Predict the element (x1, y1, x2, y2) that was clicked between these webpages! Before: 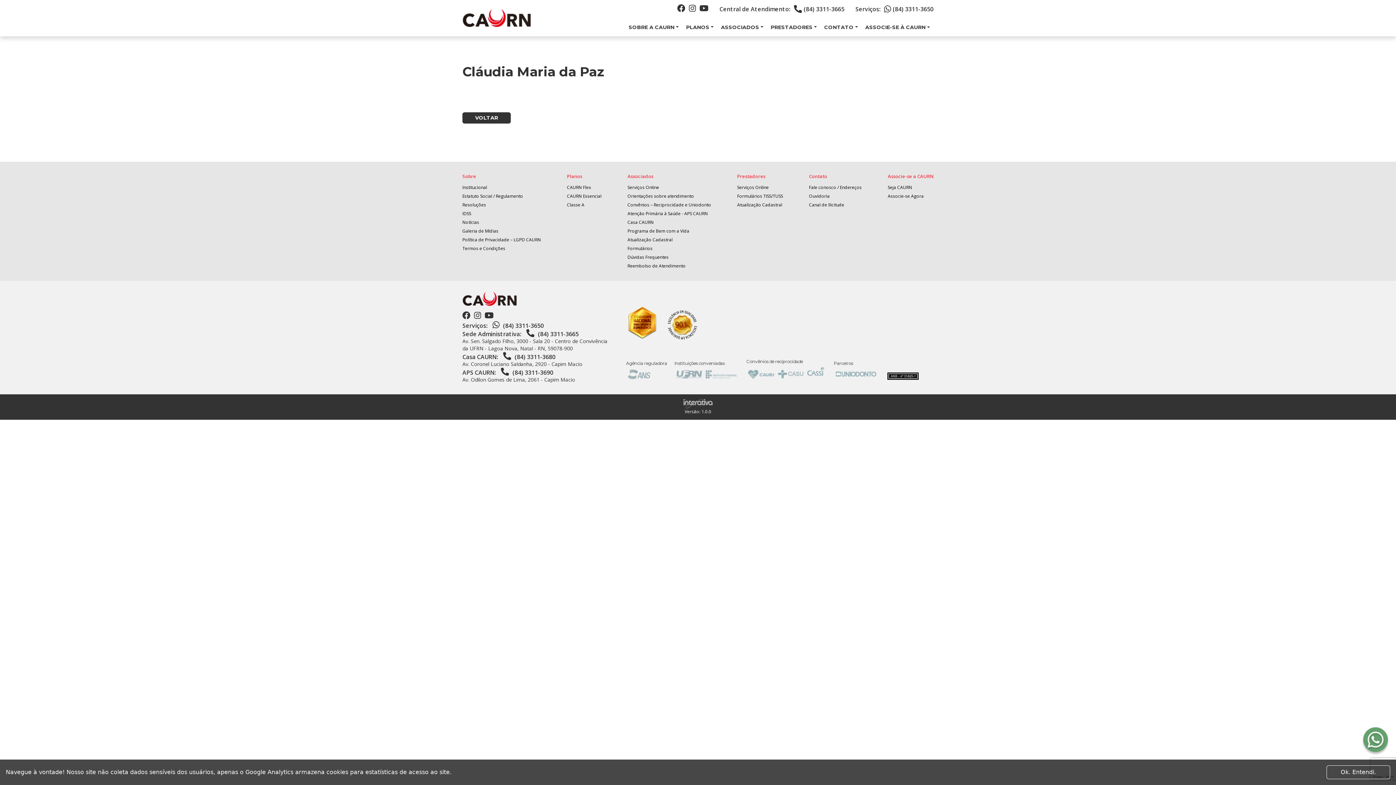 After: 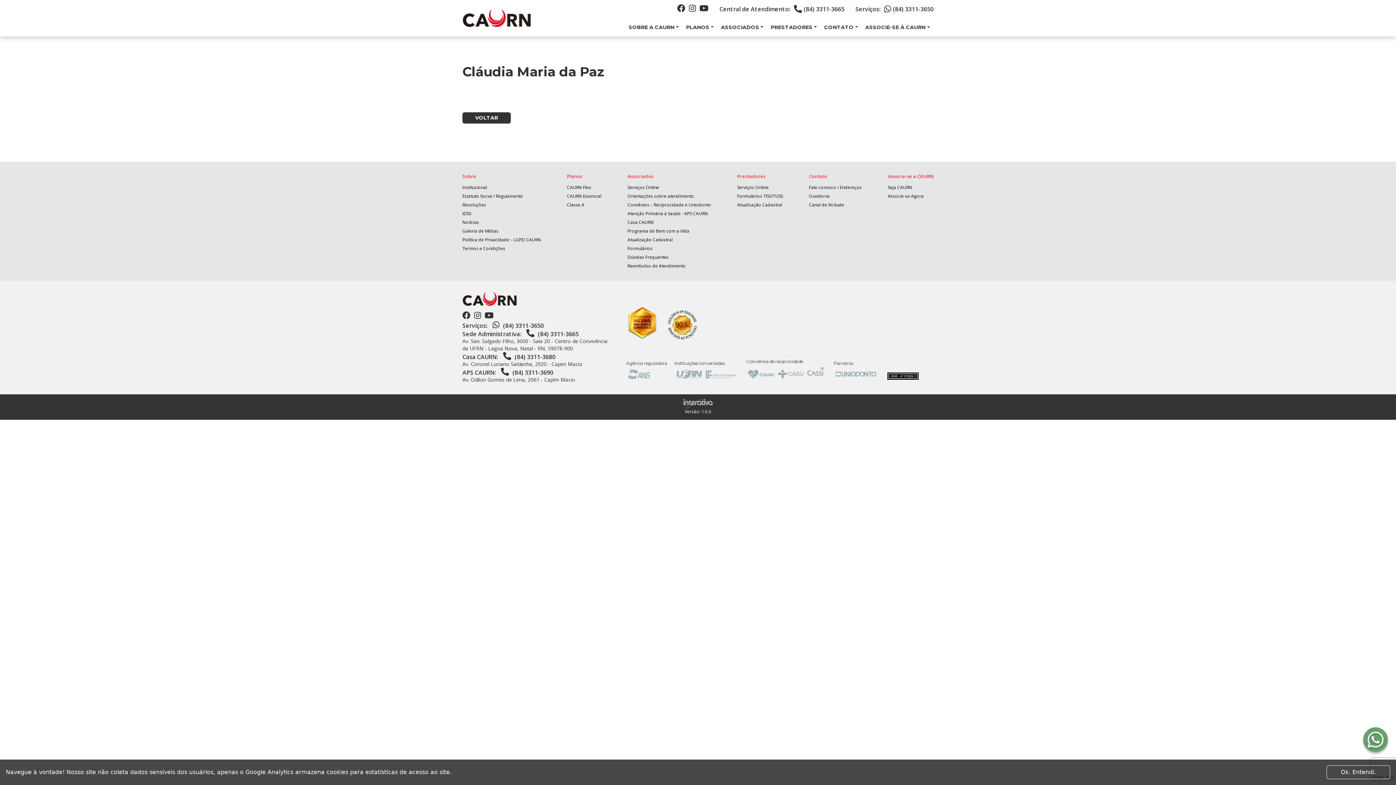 Action: bbox: (746, 369, 776, 383)